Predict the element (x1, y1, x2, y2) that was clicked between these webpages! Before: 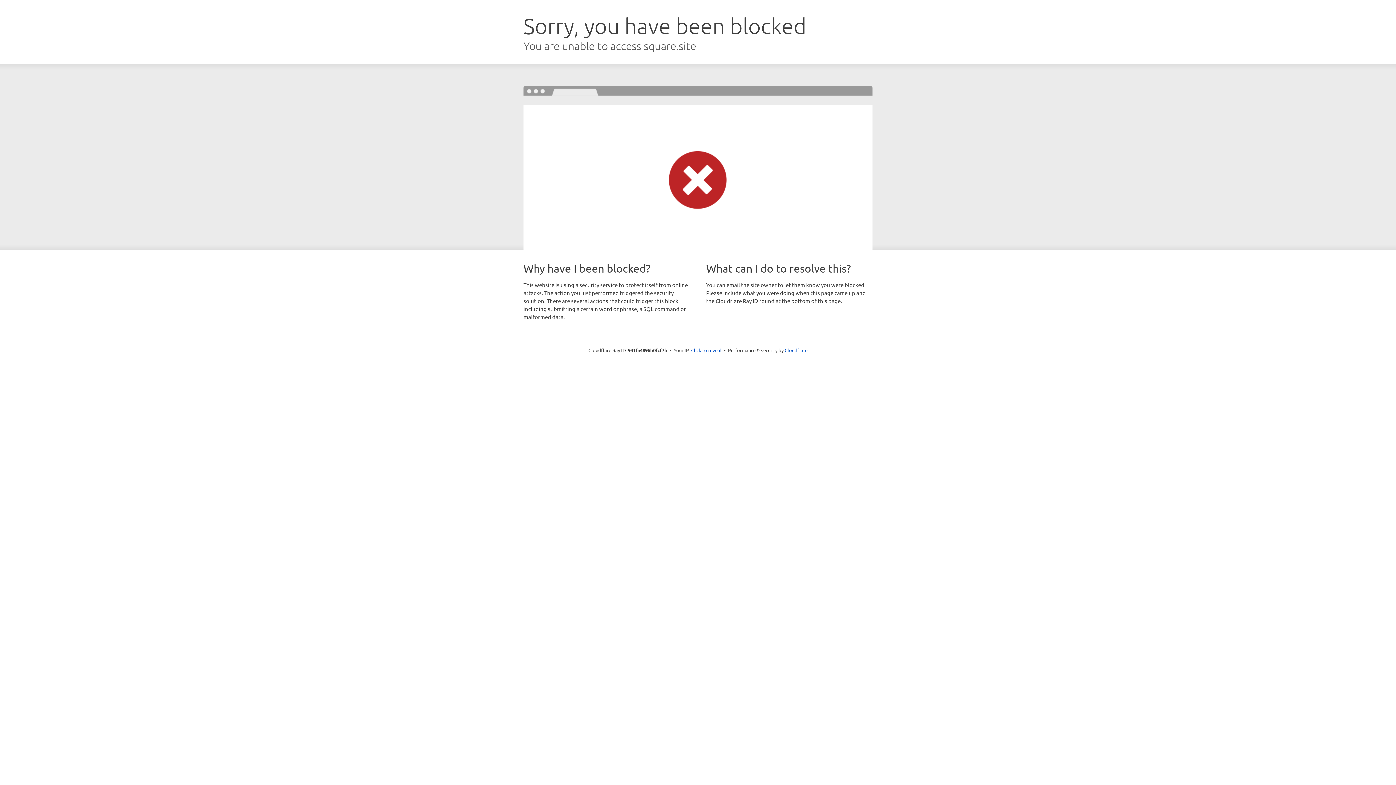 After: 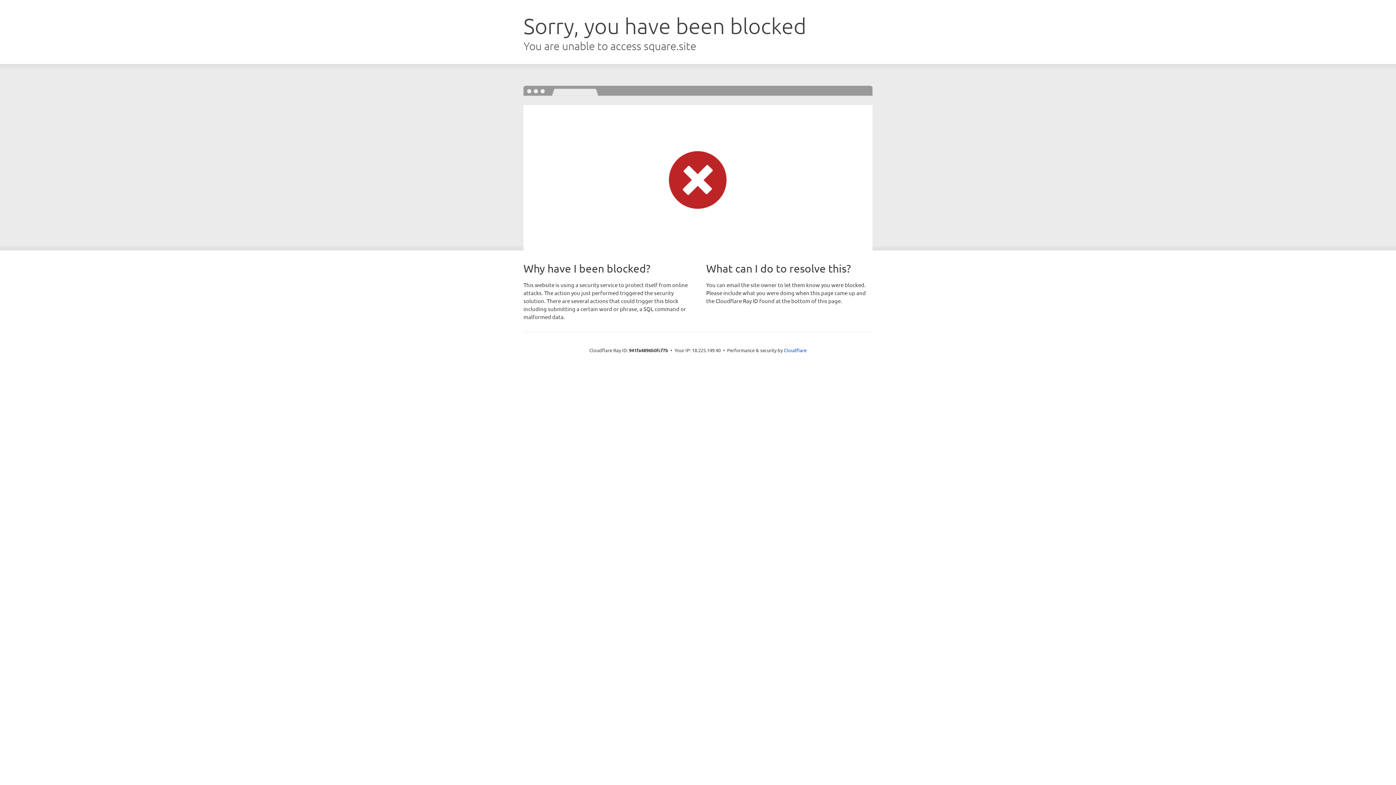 Action: bbox: (691, 346, 721, 353) label: Click to reveal